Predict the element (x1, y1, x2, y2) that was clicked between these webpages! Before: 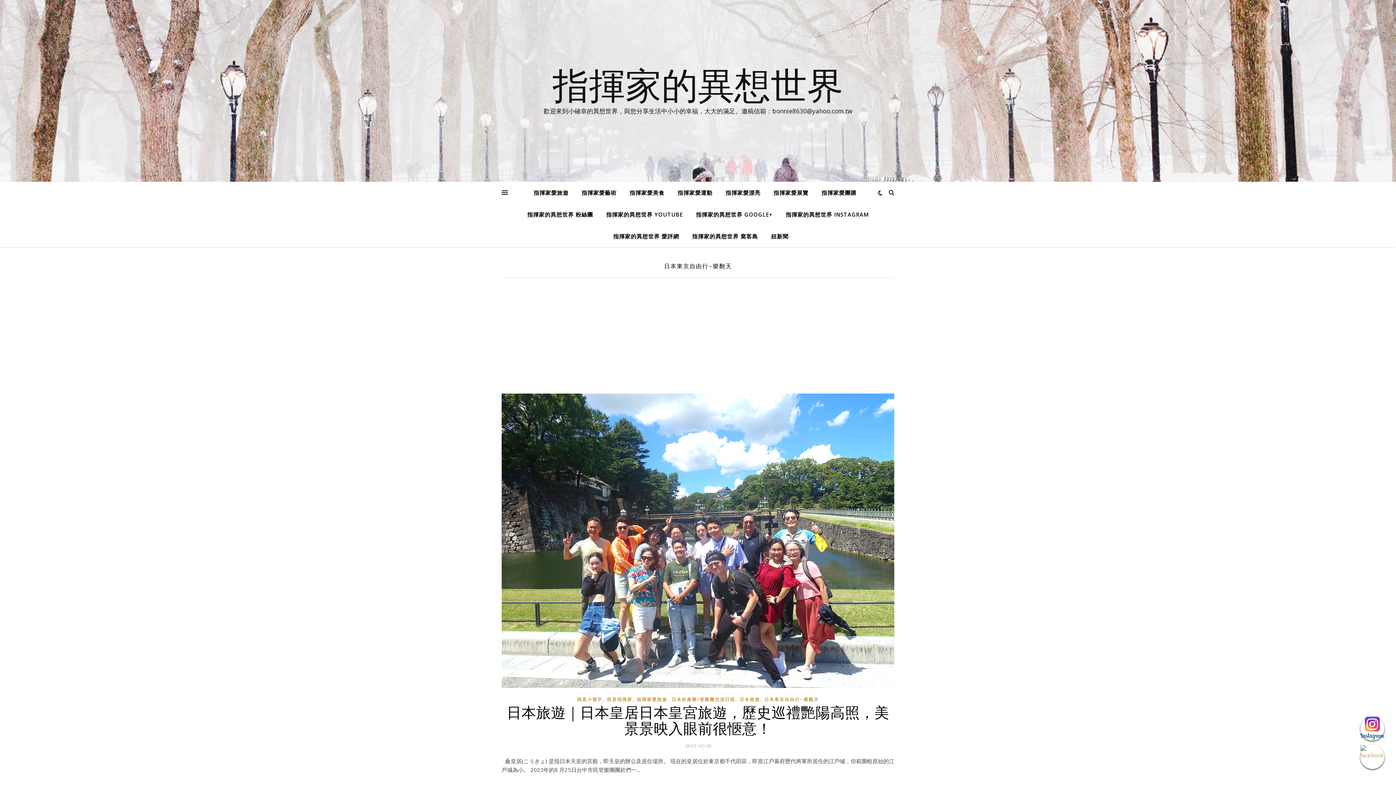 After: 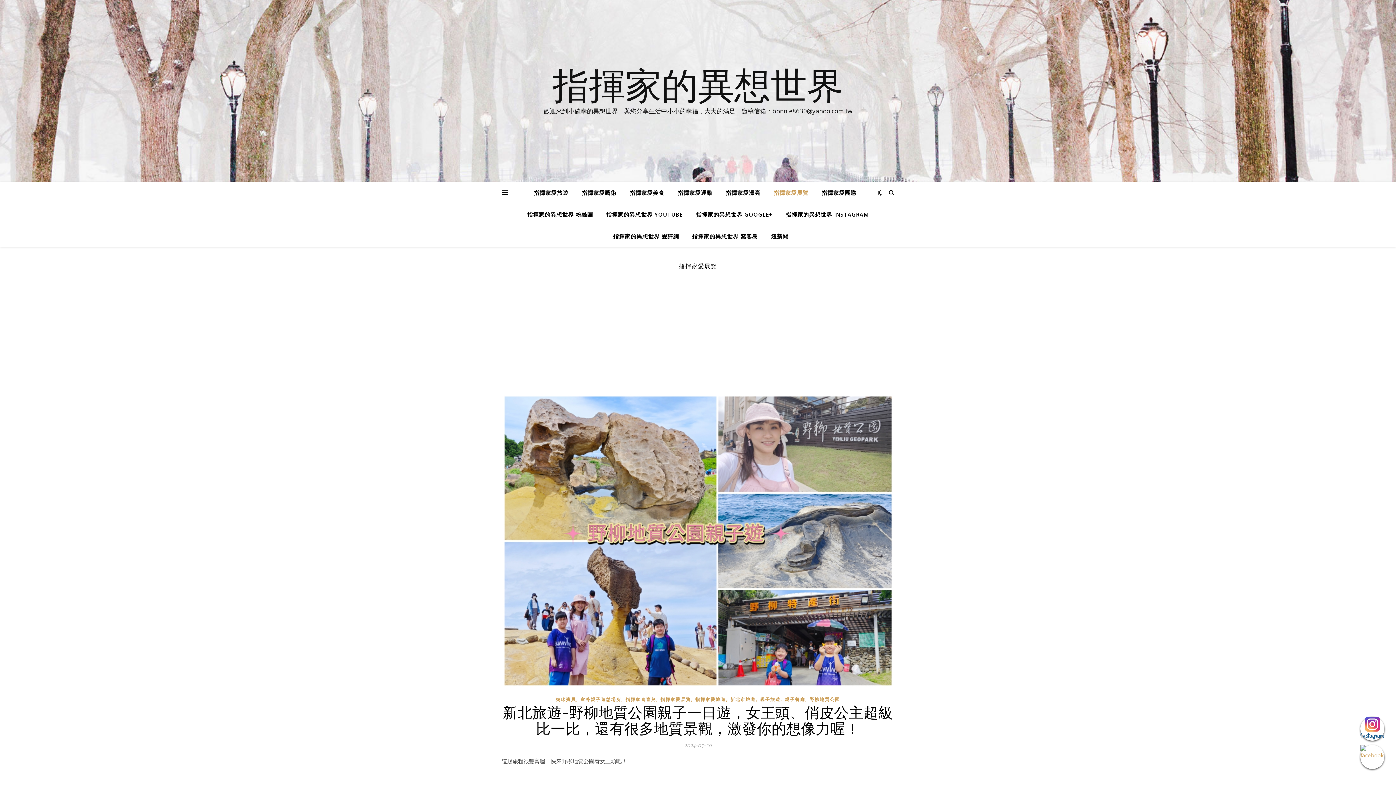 Action: bbox: (768, 181, 814, 203) label: 指揮家愛展覽